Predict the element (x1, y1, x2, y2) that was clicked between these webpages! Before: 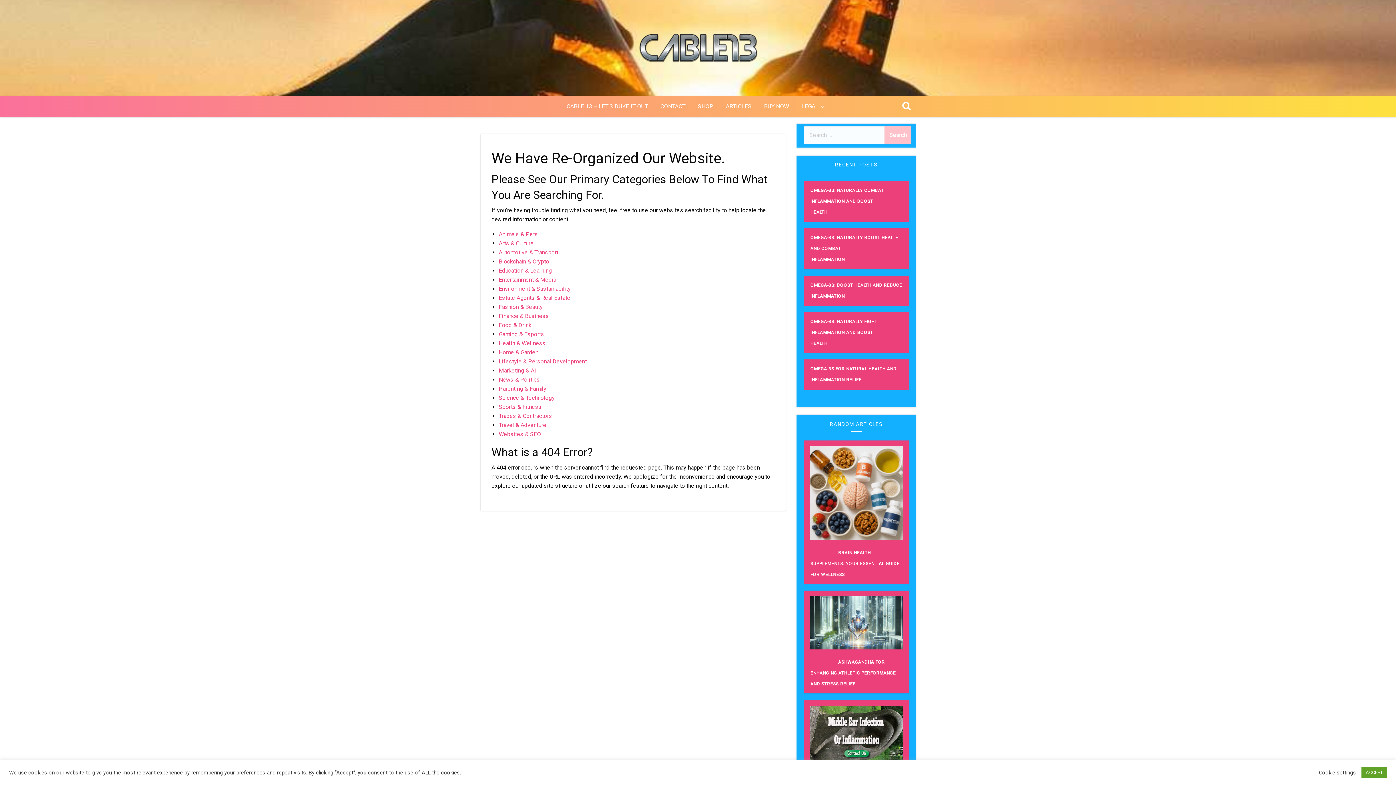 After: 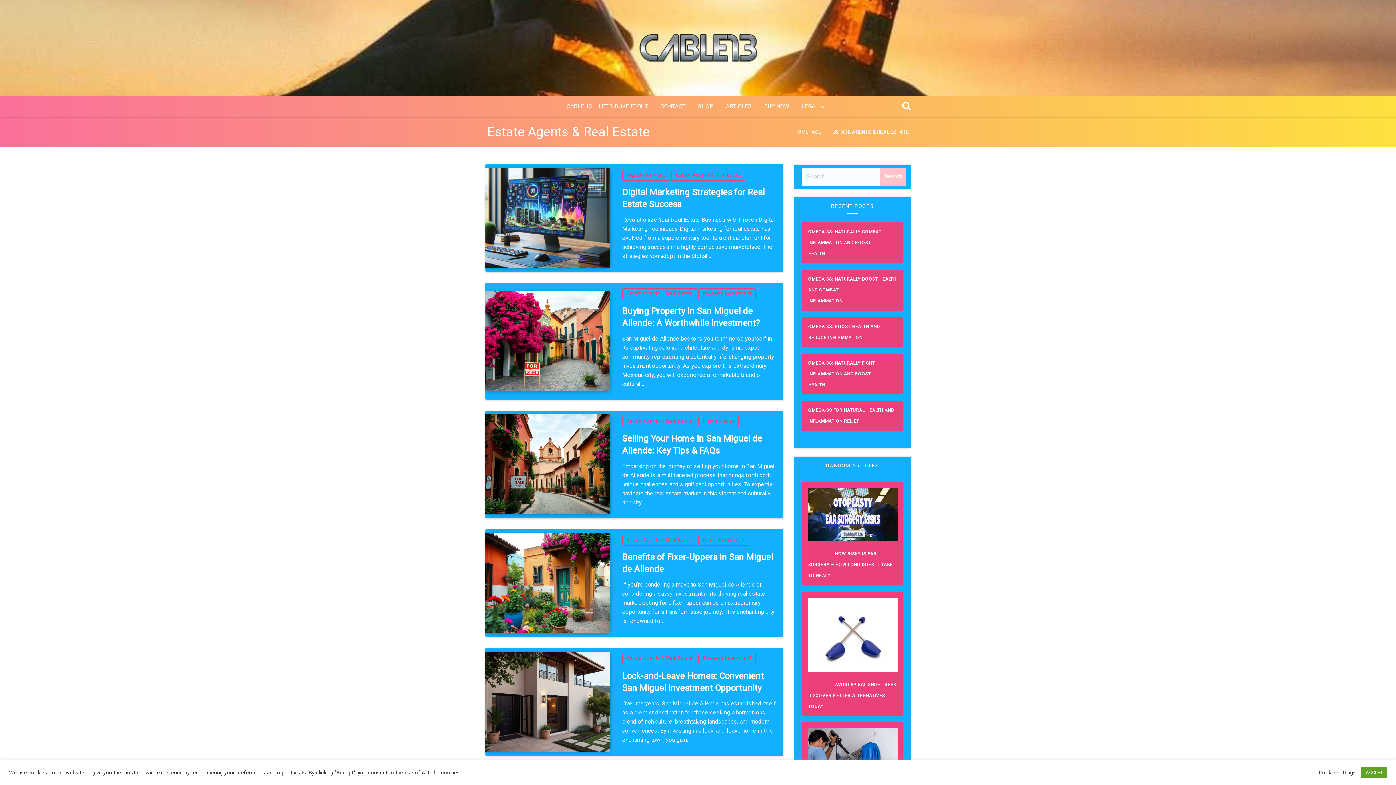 Action: bbox: (498, 294, 570, 301) label: Estate Agents & Real Estate